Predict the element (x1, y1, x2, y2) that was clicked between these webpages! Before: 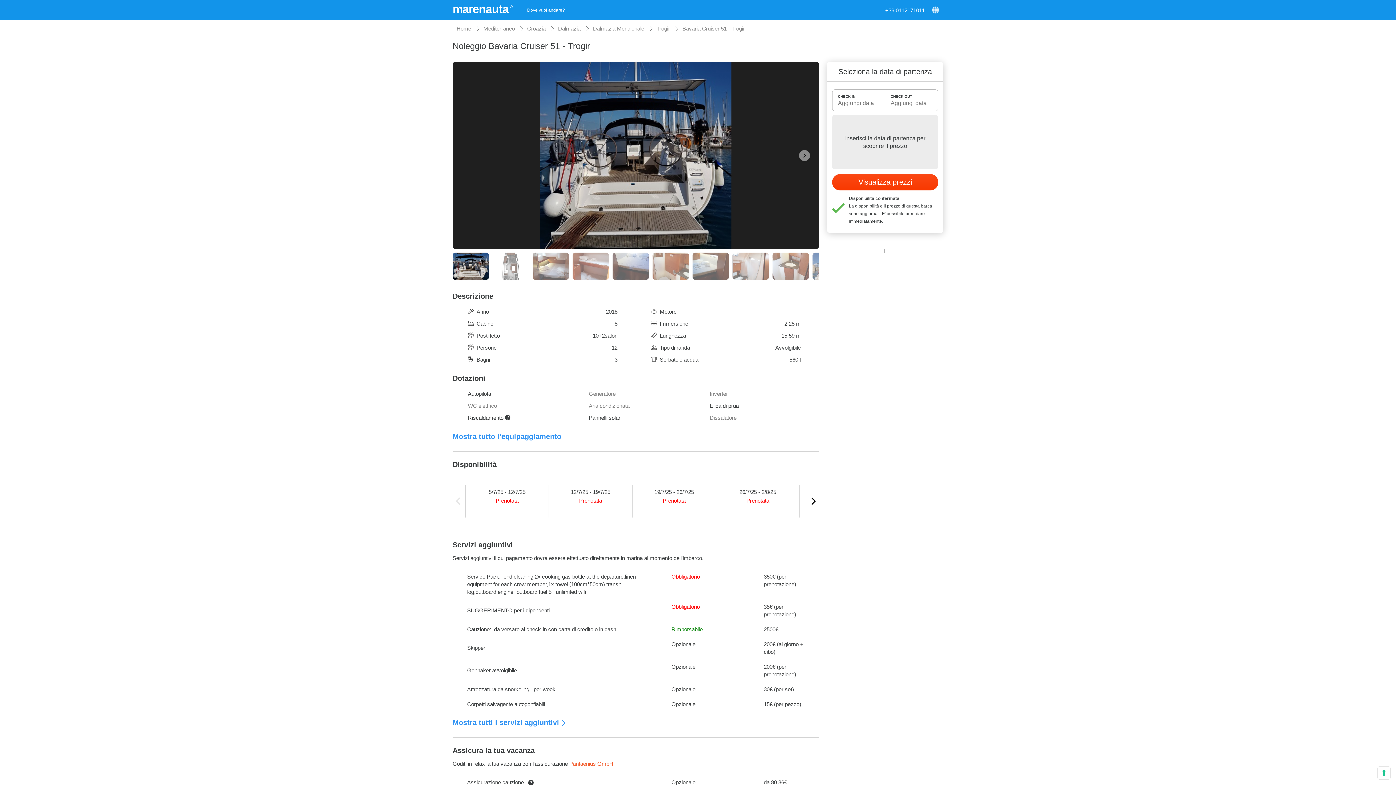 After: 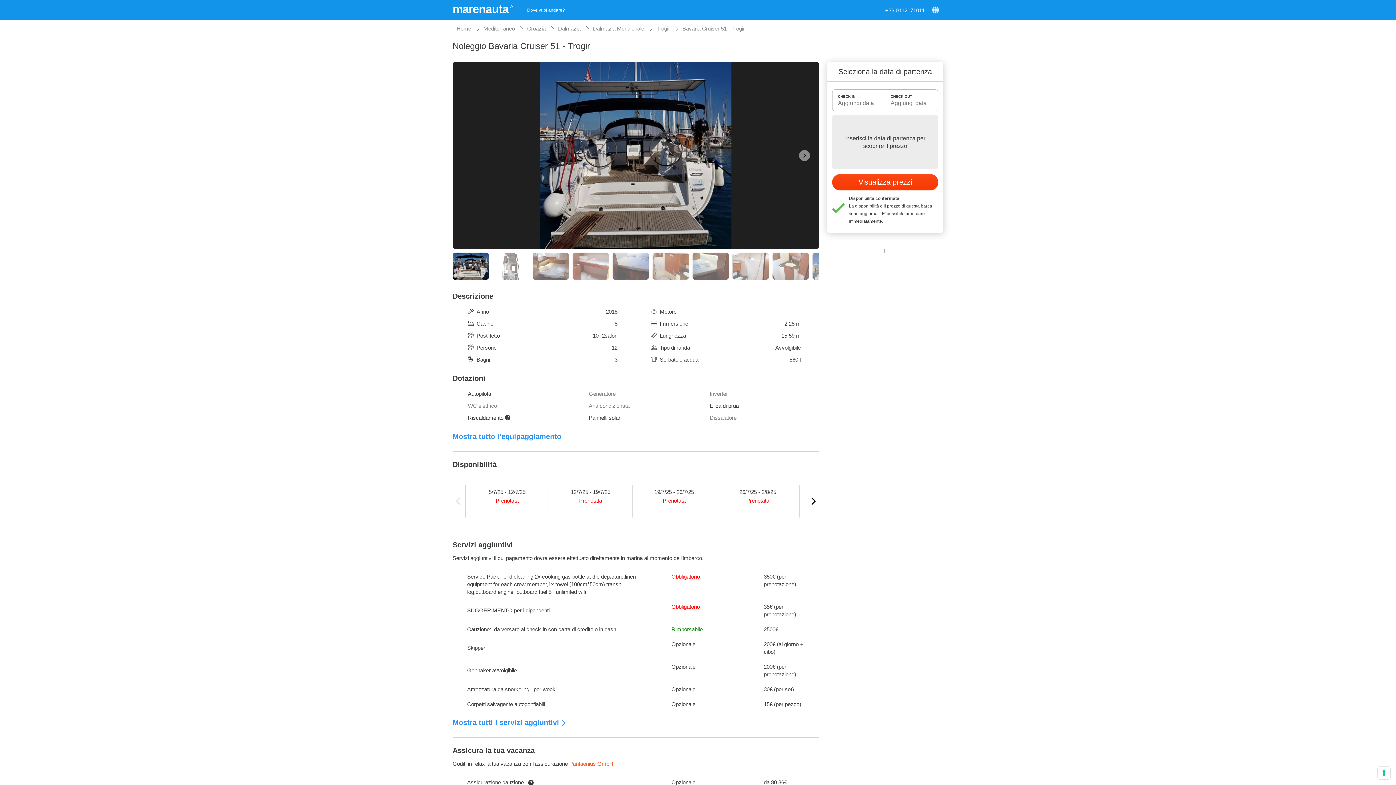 Action: bbox: (682, 25, 745, 31) label: Bavaria Cruiser 51 - Trogir